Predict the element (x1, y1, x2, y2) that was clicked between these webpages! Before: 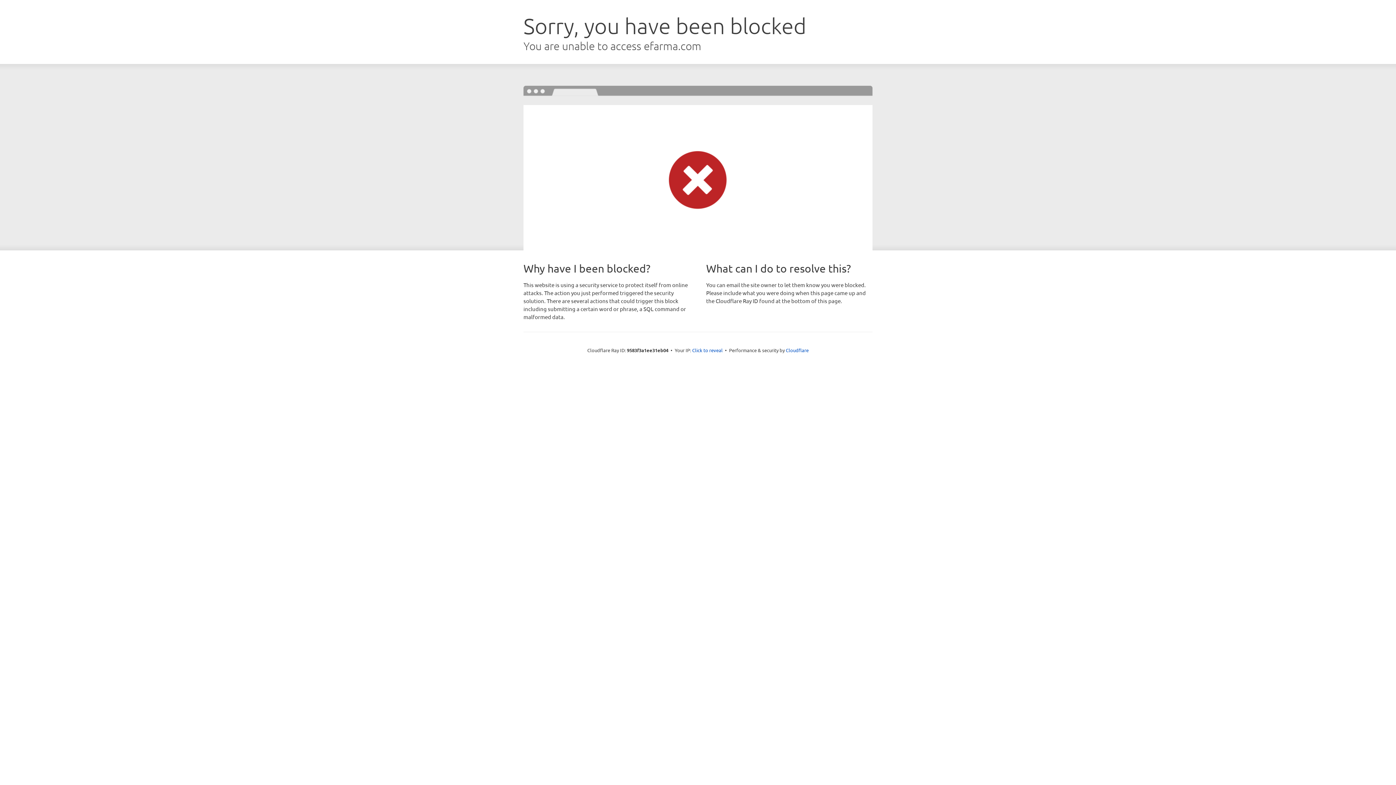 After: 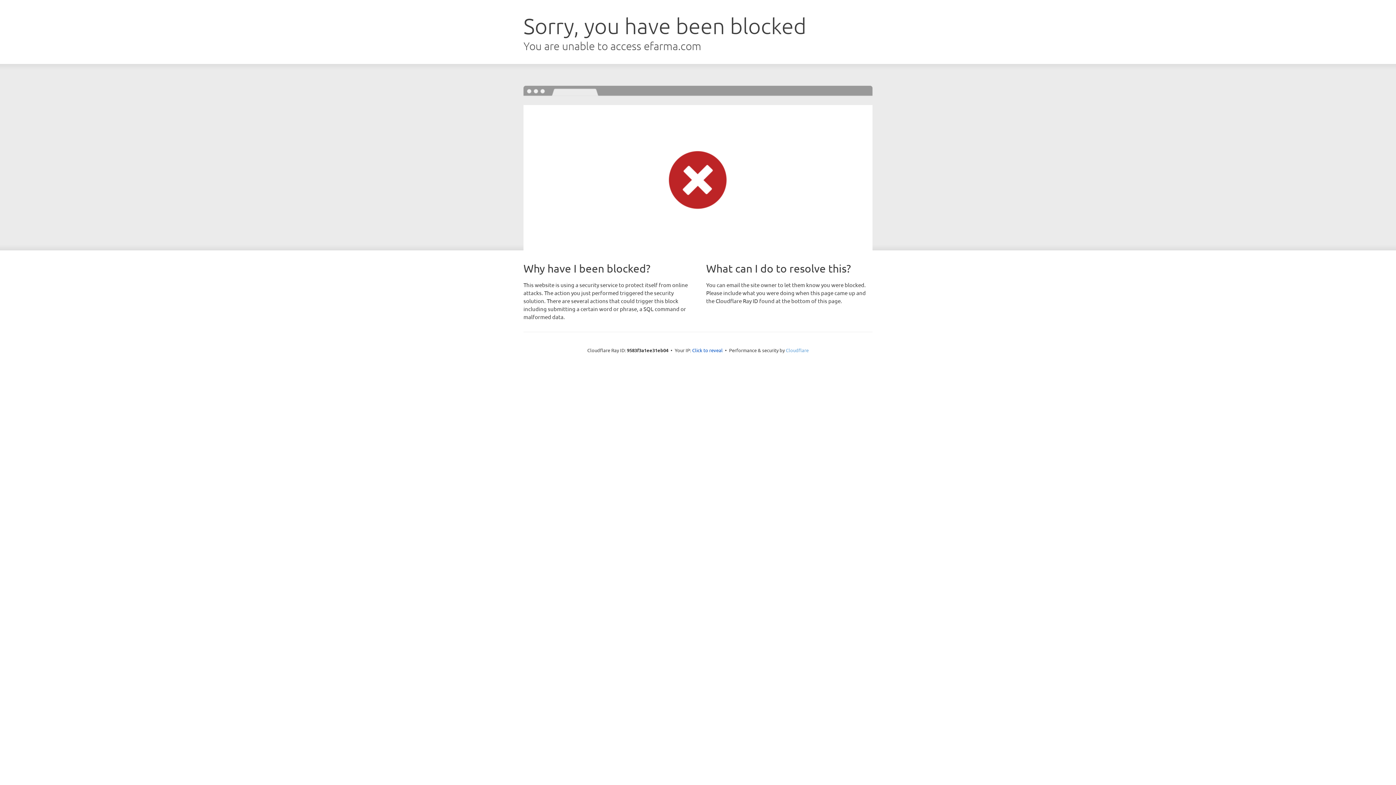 Action: bbox: (786, 347, 808, 353) label: Cloudflare